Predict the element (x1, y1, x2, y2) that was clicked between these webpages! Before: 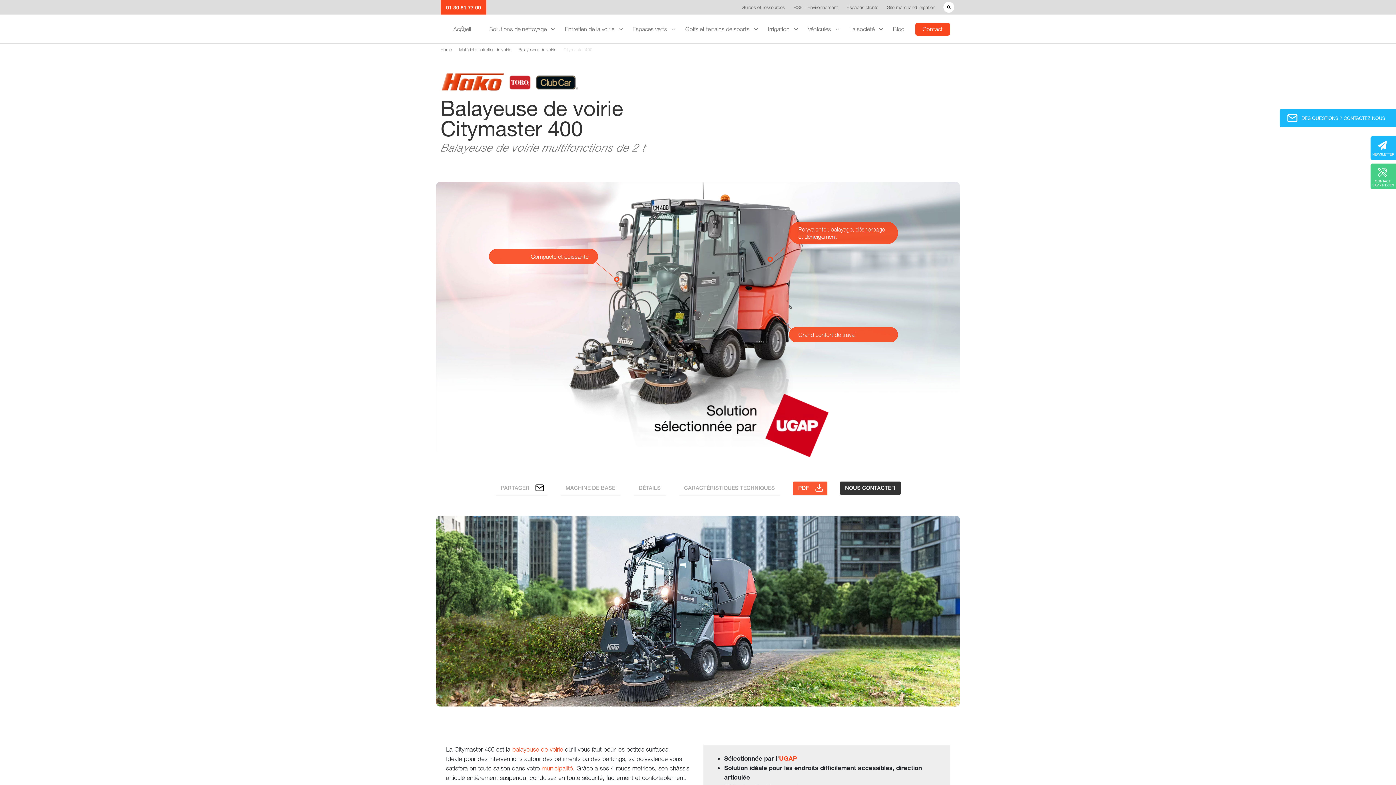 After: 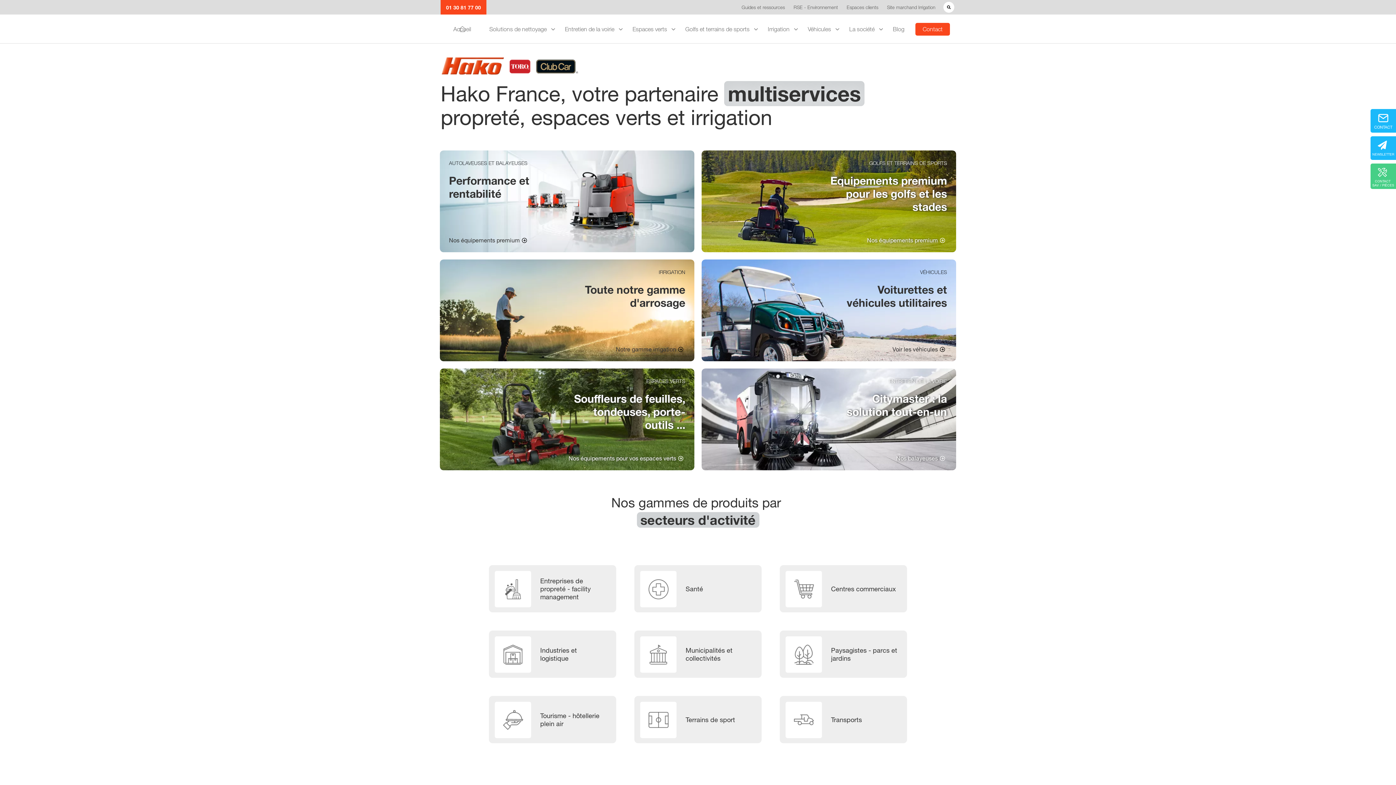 Action: label: Accueil bbox: (446, 22, 478, 35)